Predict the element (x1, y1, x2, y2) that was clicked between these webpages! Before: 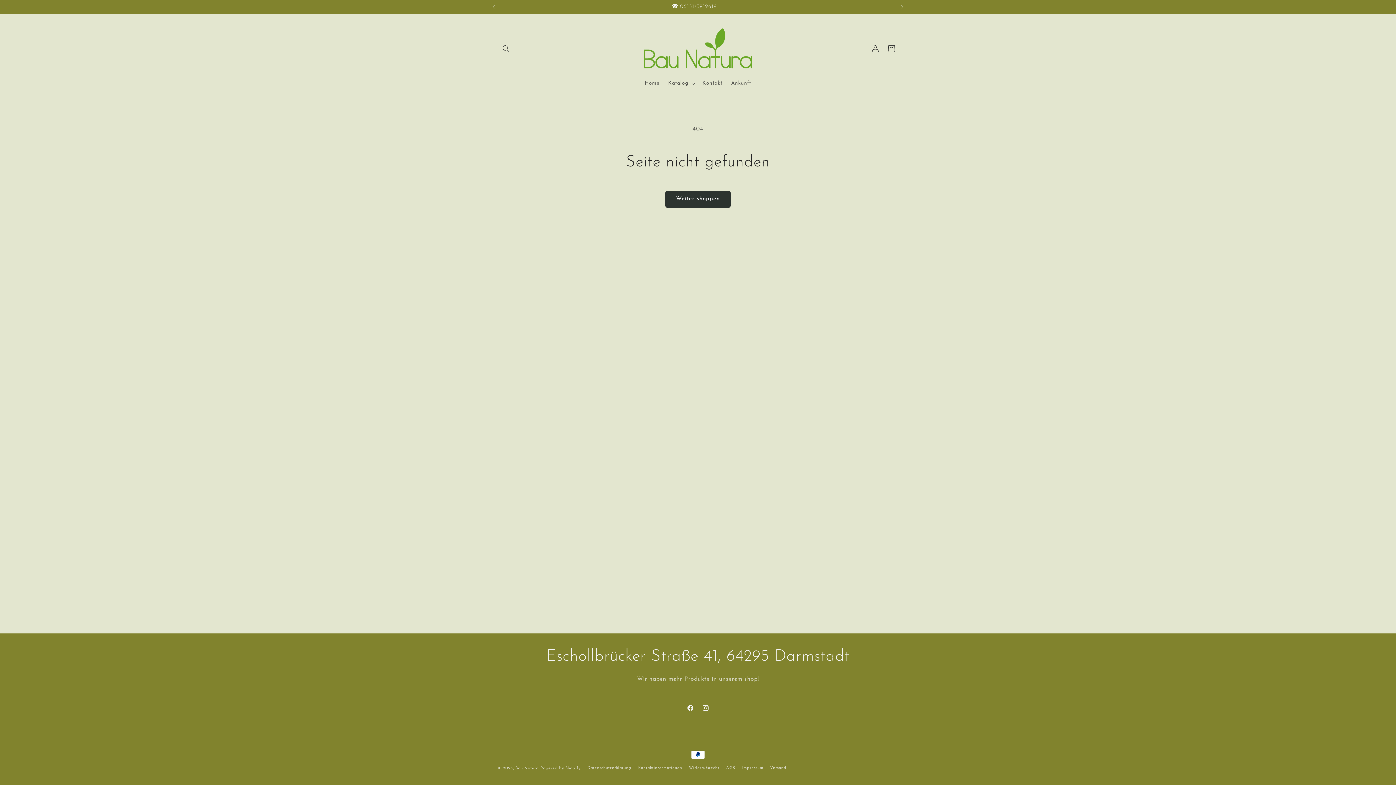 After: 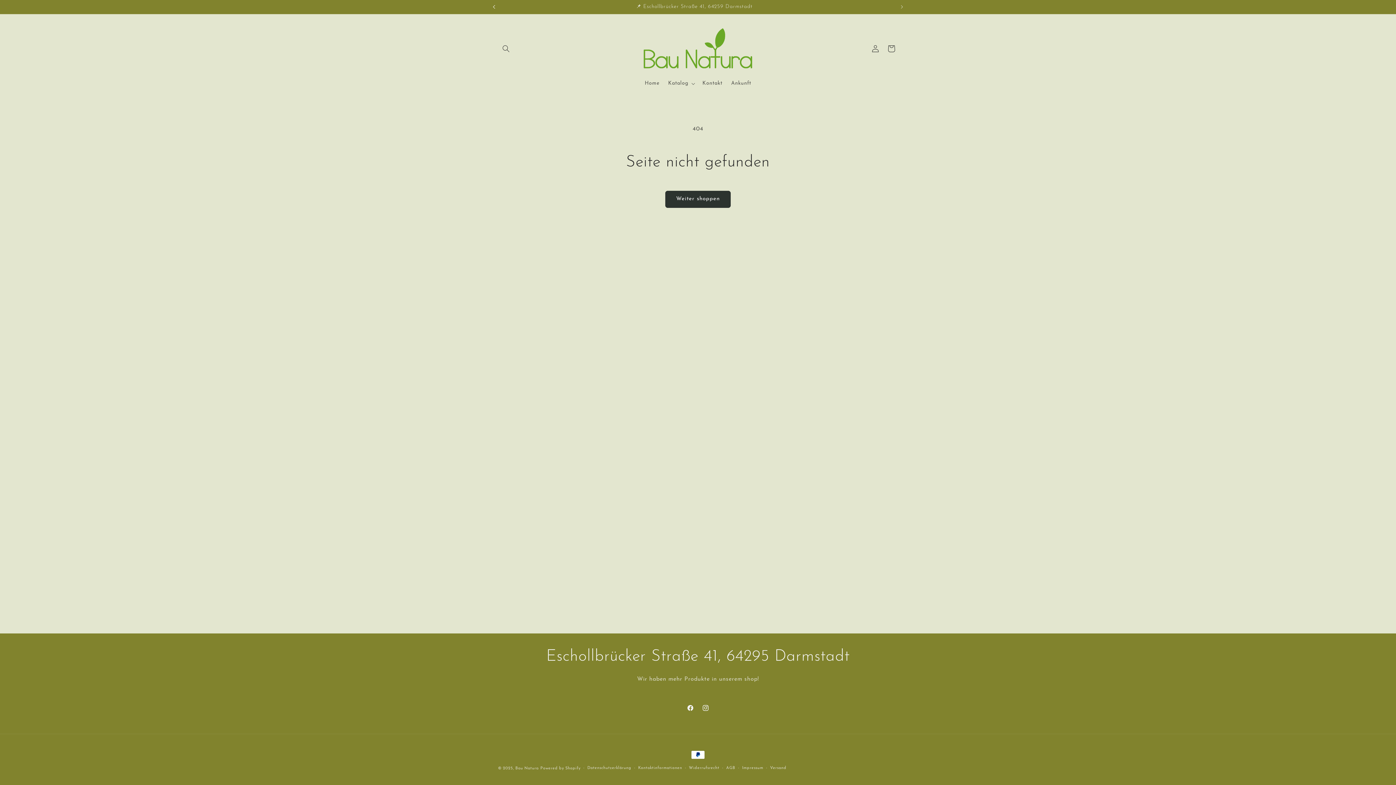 Action: label: Vorherige Ankündigung bbox: (486, 0, 502, 13)